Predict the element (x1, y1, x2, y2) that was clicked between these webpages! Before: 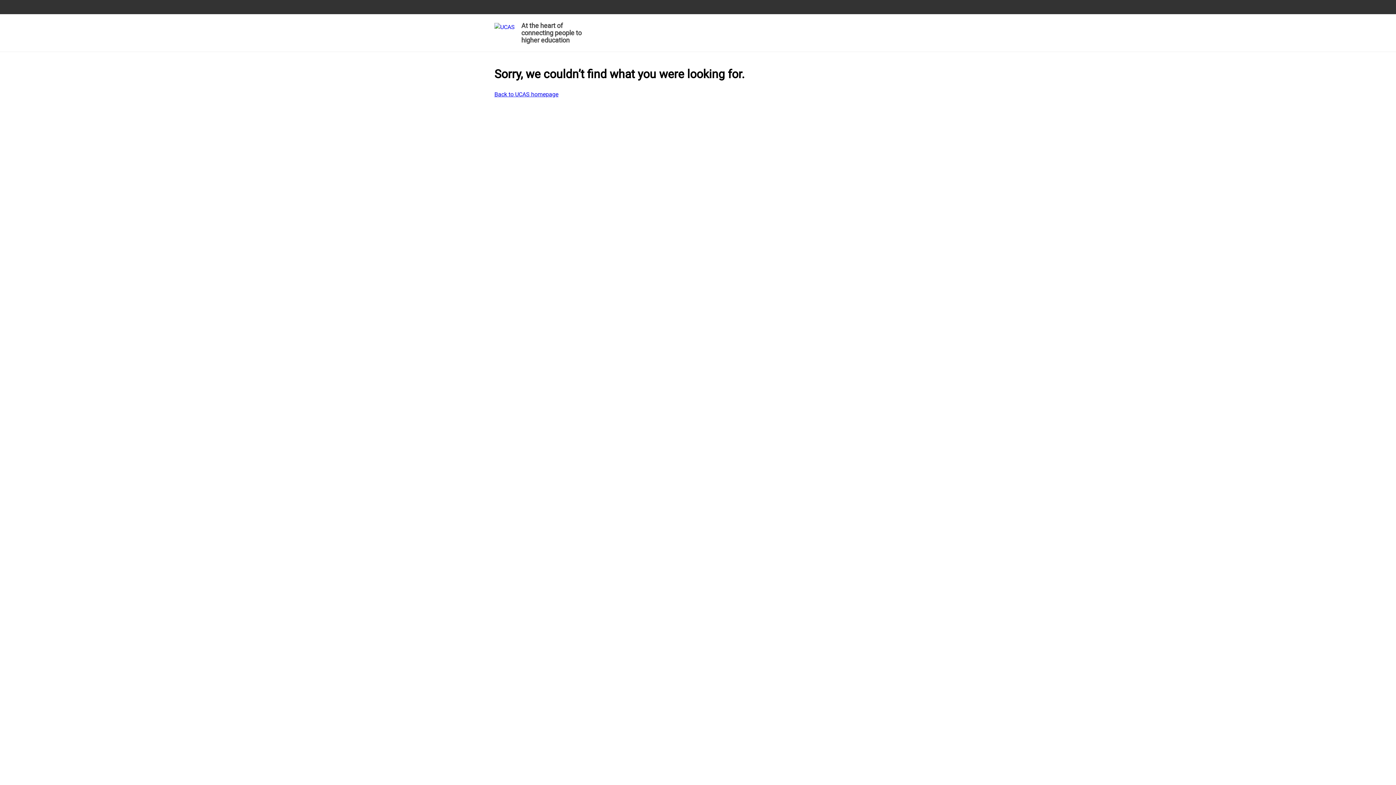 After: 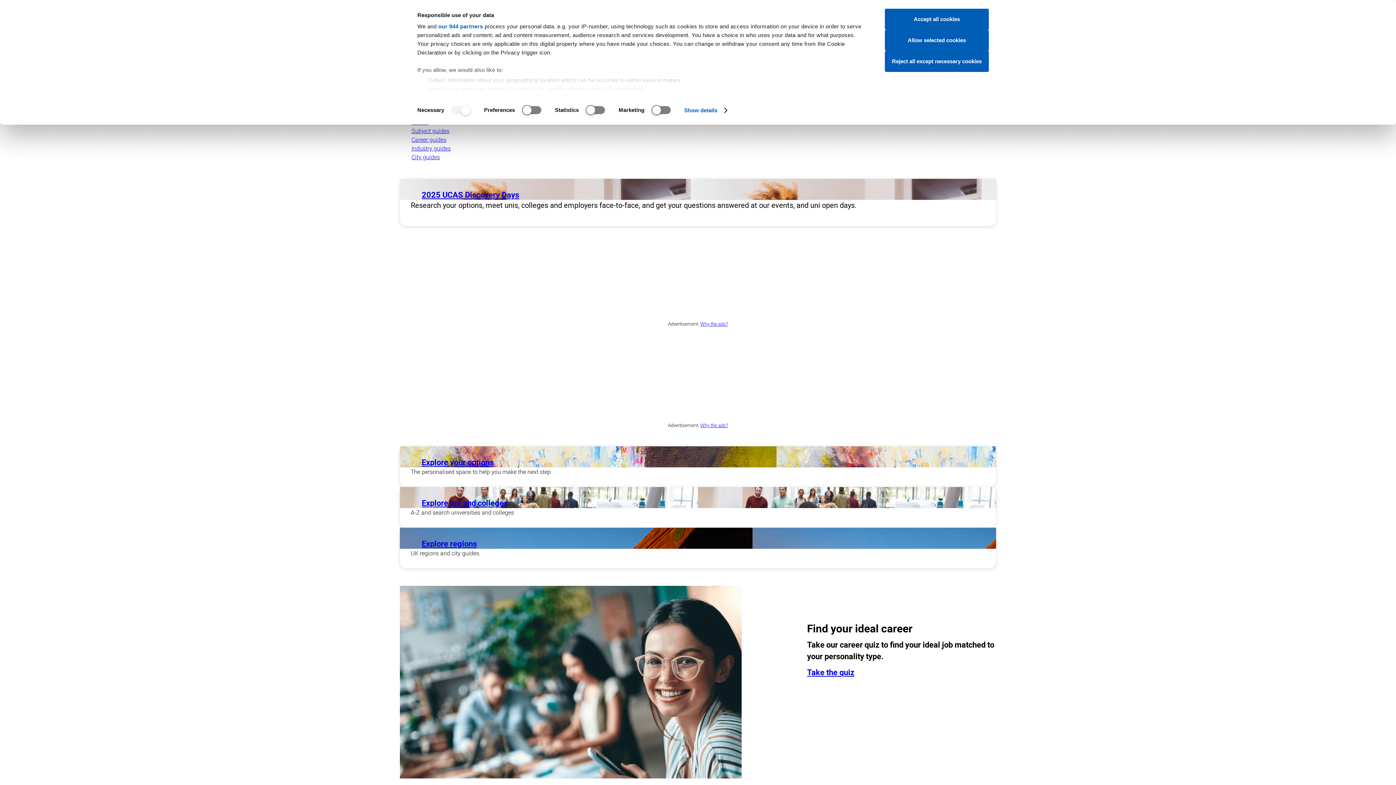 Action: bbox: (494, 19, 585, 48) label: At the heart of connecting people to higher education